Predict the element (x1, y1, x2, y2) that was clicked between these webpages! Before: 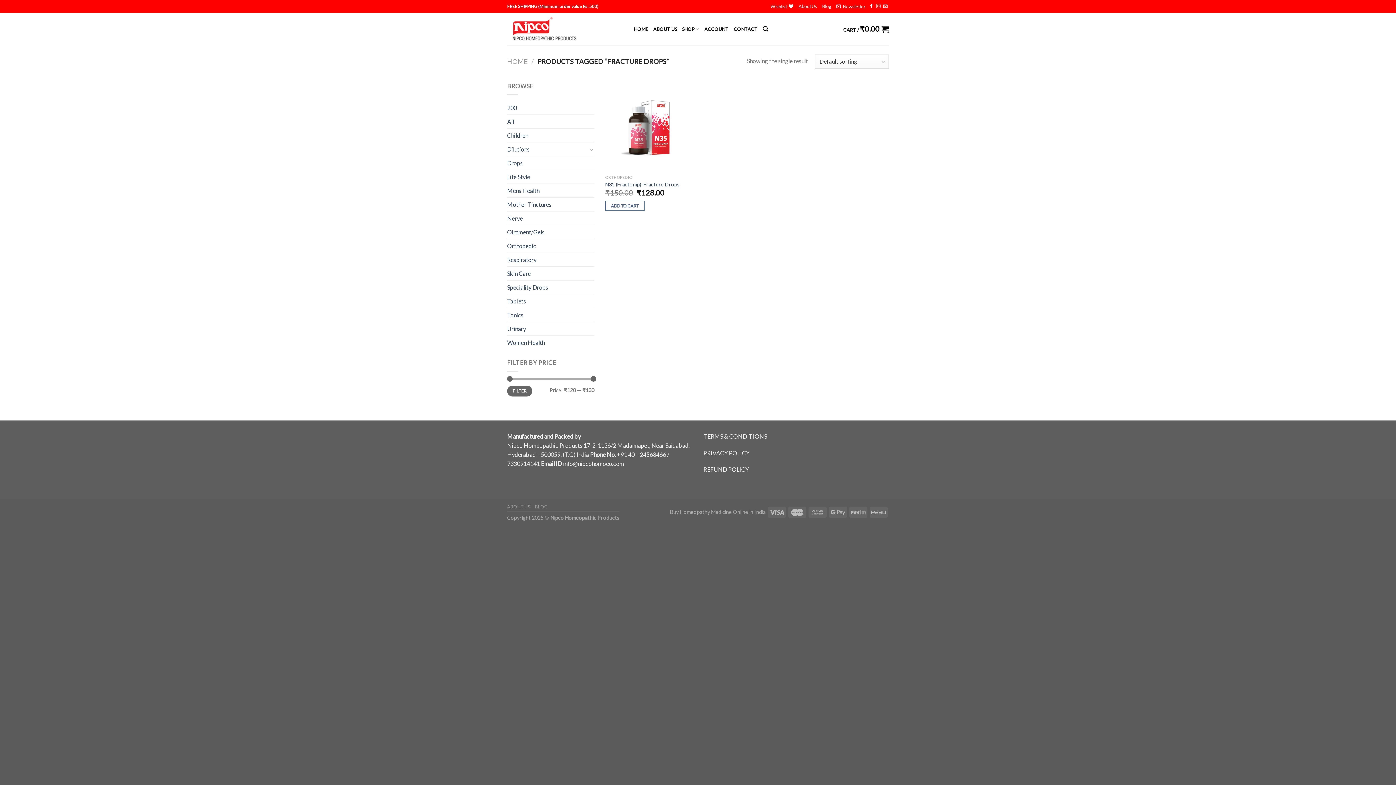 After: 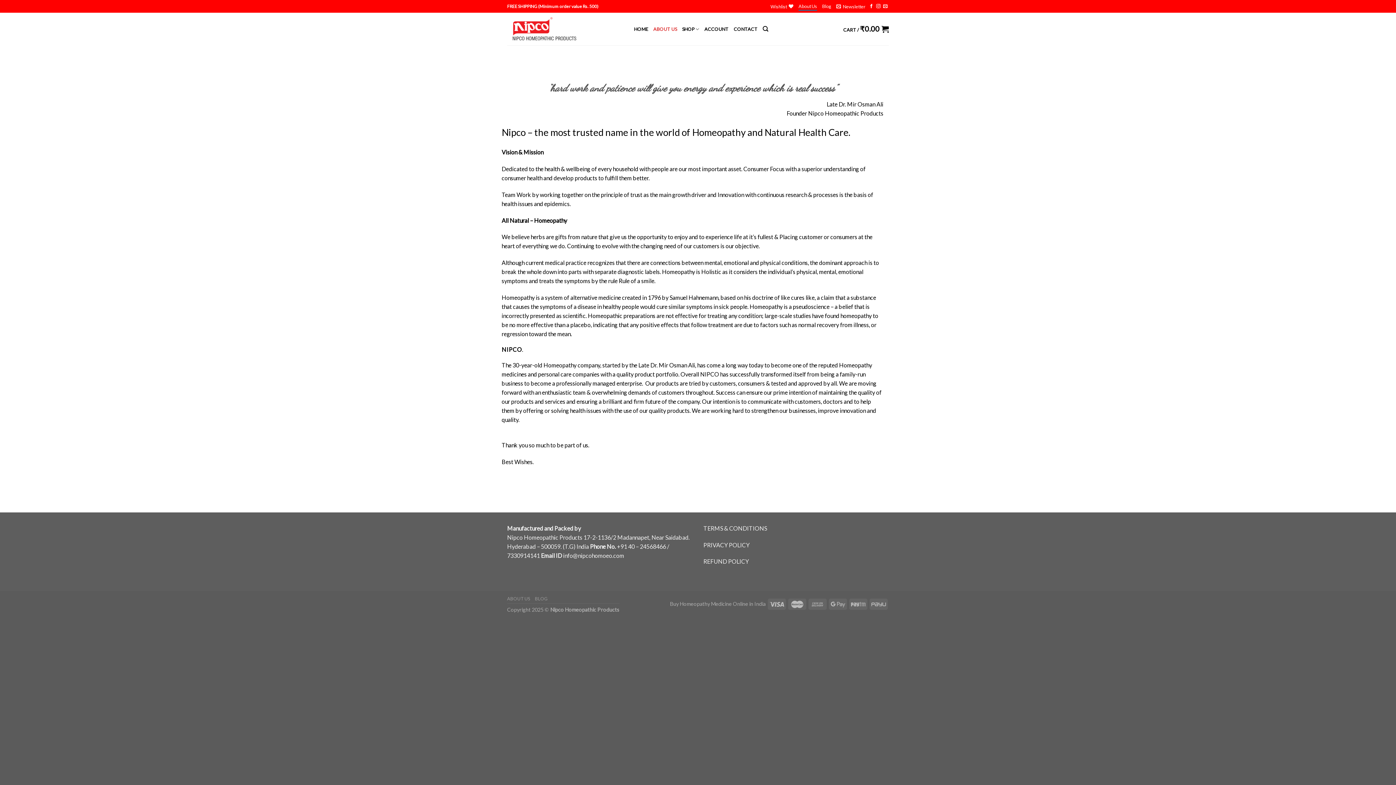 Action: bbox: (653, 23, 677, 34) label: ABOUT US